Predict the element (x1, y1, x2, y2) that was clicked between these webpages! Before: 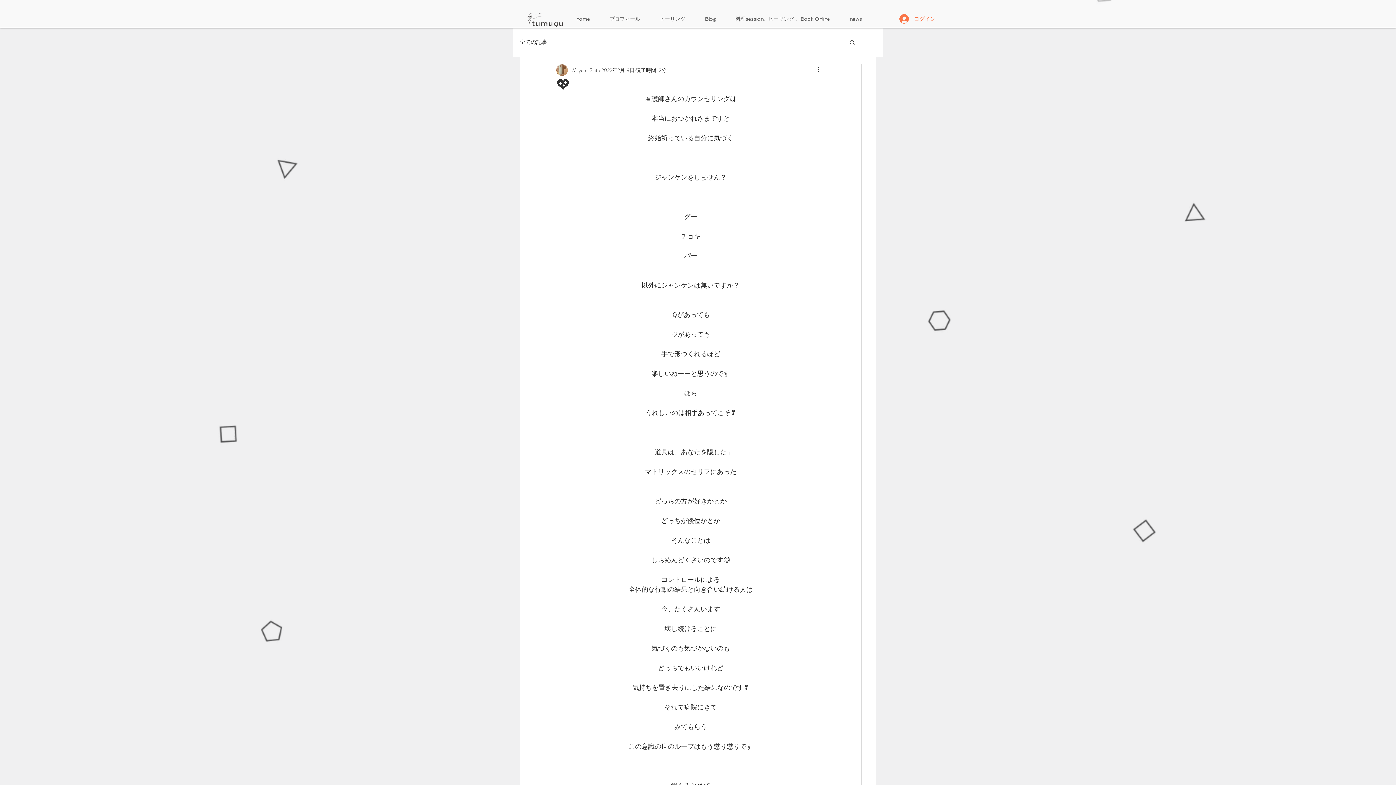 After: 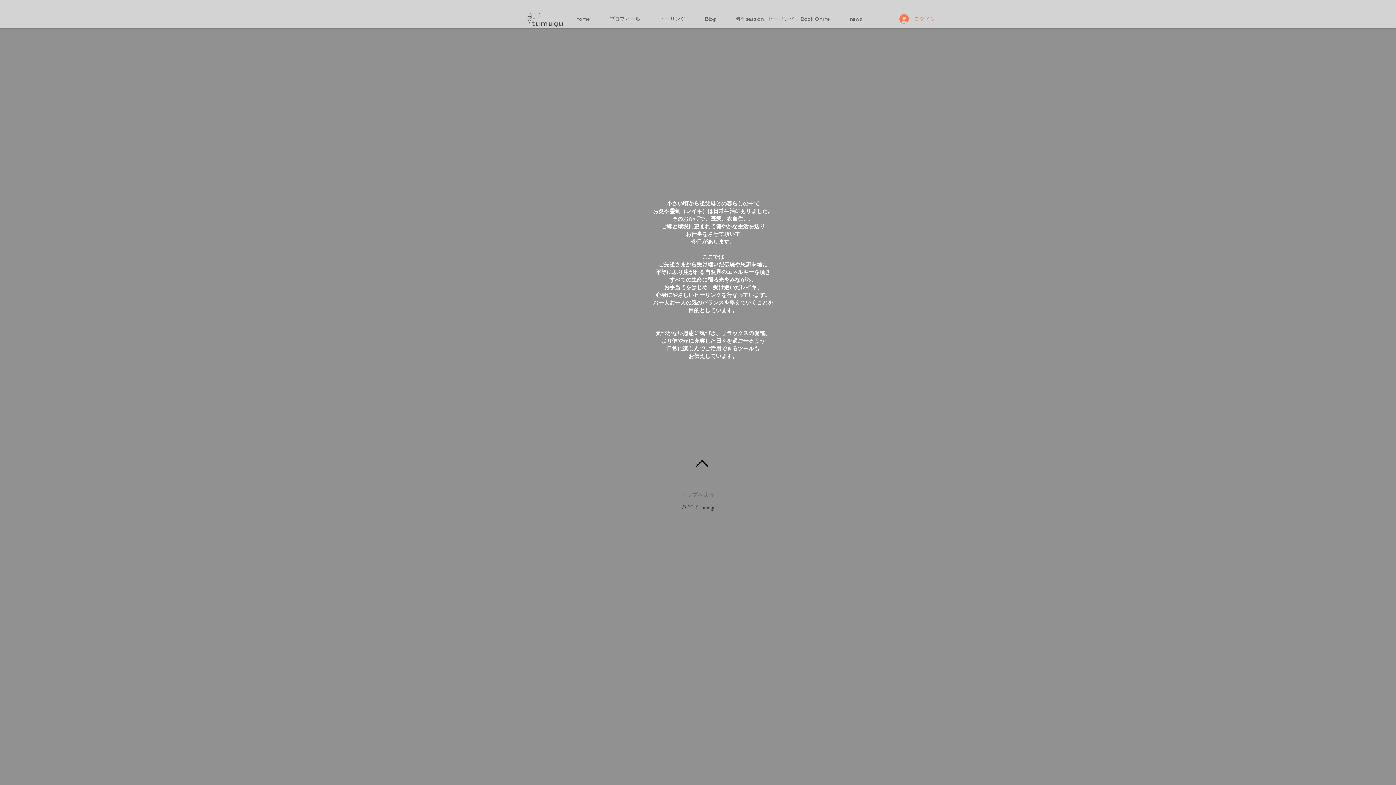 Action: label: プロフィール bbox: (604, 12, 654, 25)